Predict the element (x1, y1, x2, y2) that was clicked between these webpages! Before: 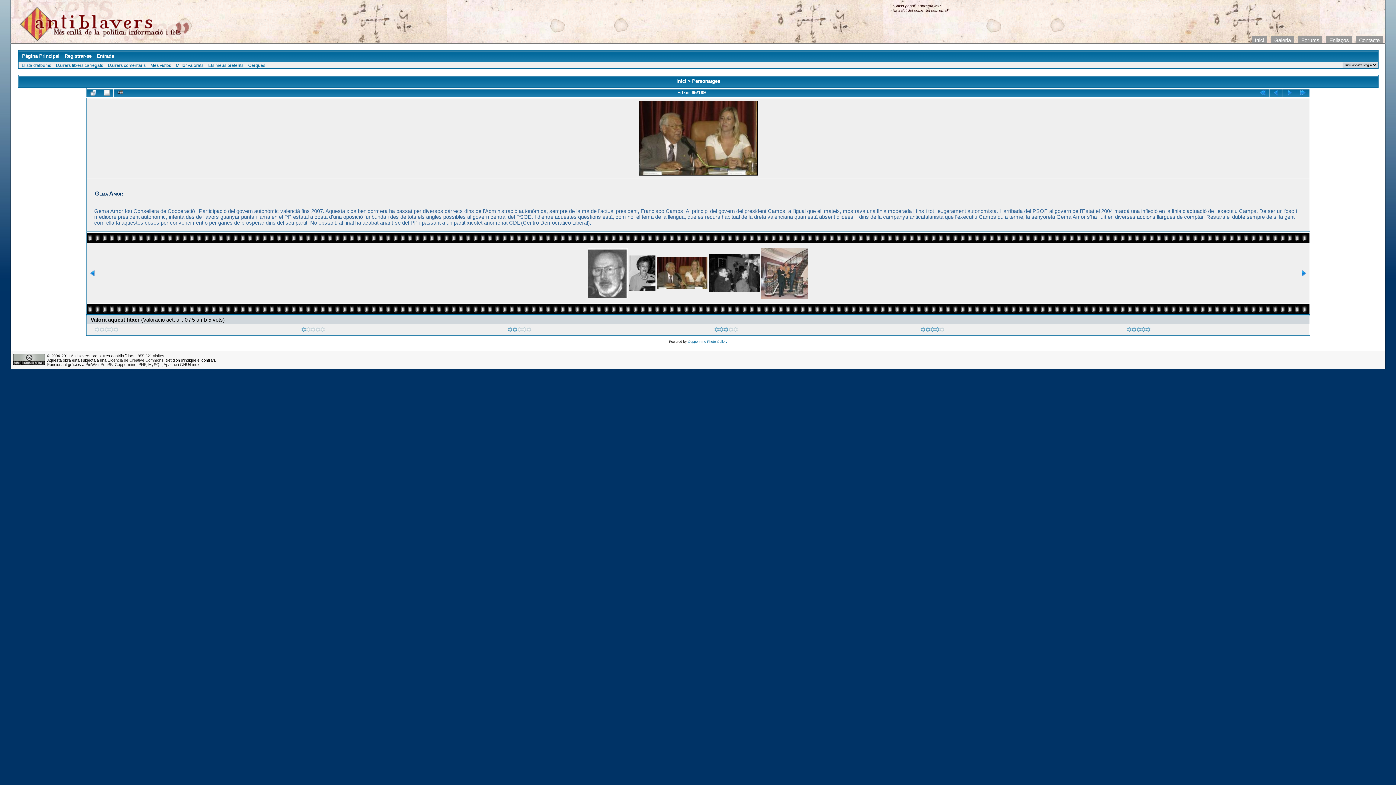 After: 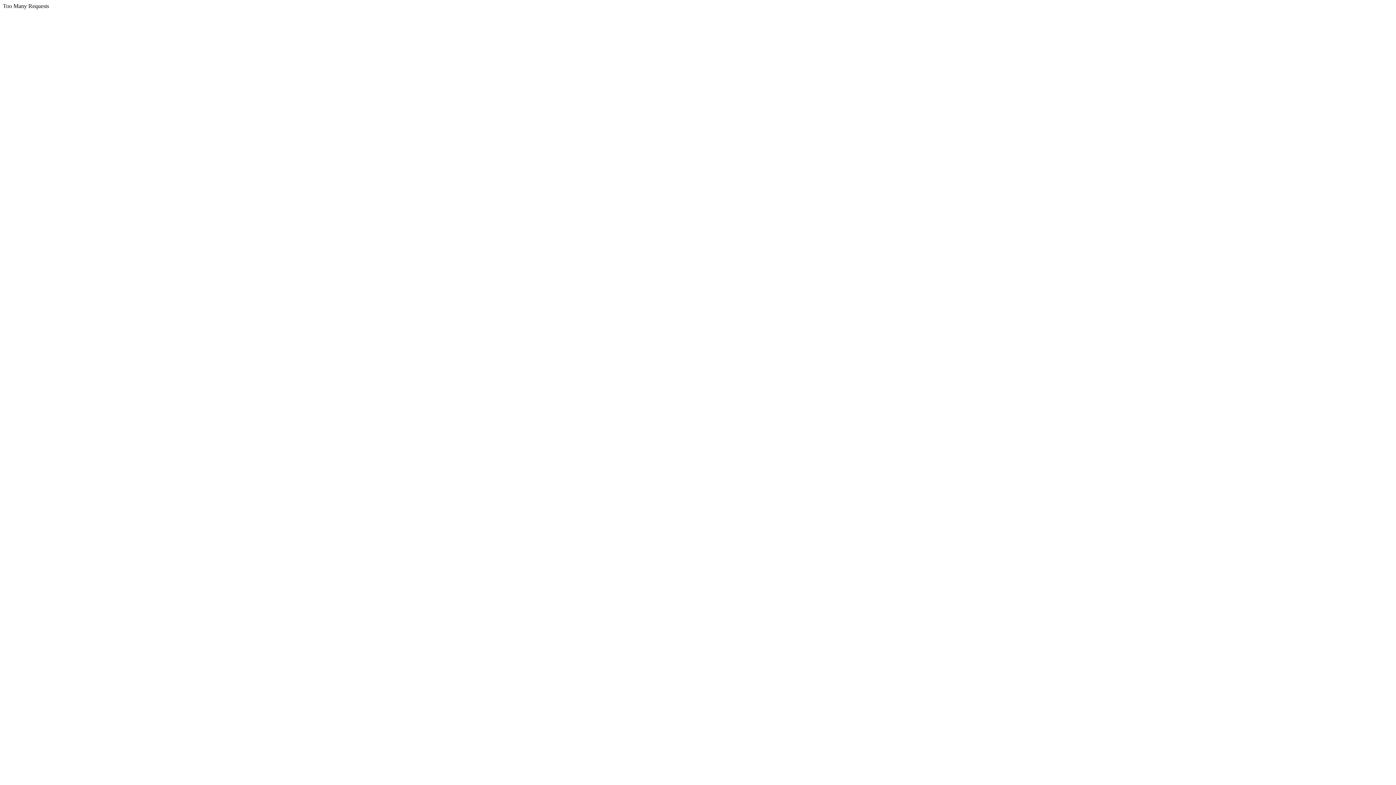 Action: label: GNU/Linux bbox: (179, 362, 199, 366)